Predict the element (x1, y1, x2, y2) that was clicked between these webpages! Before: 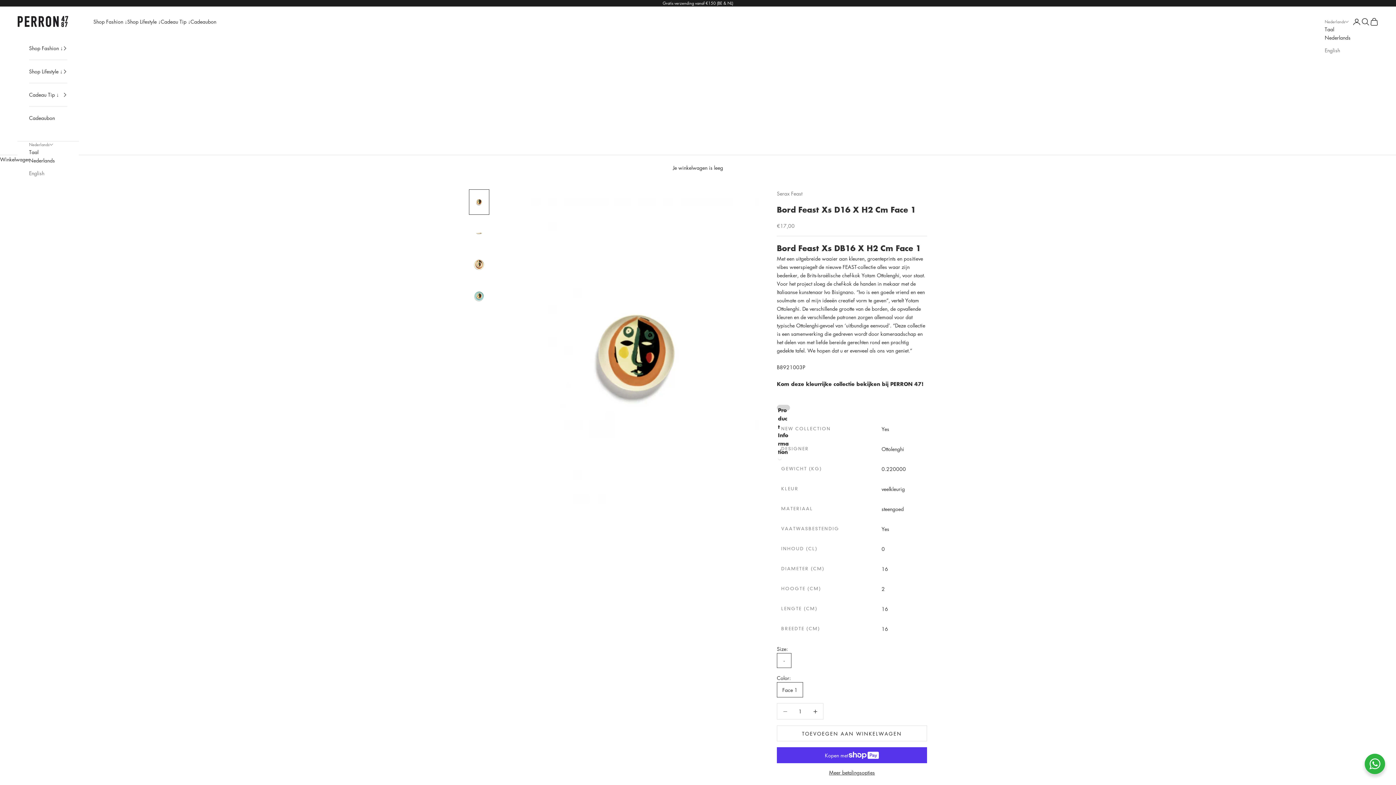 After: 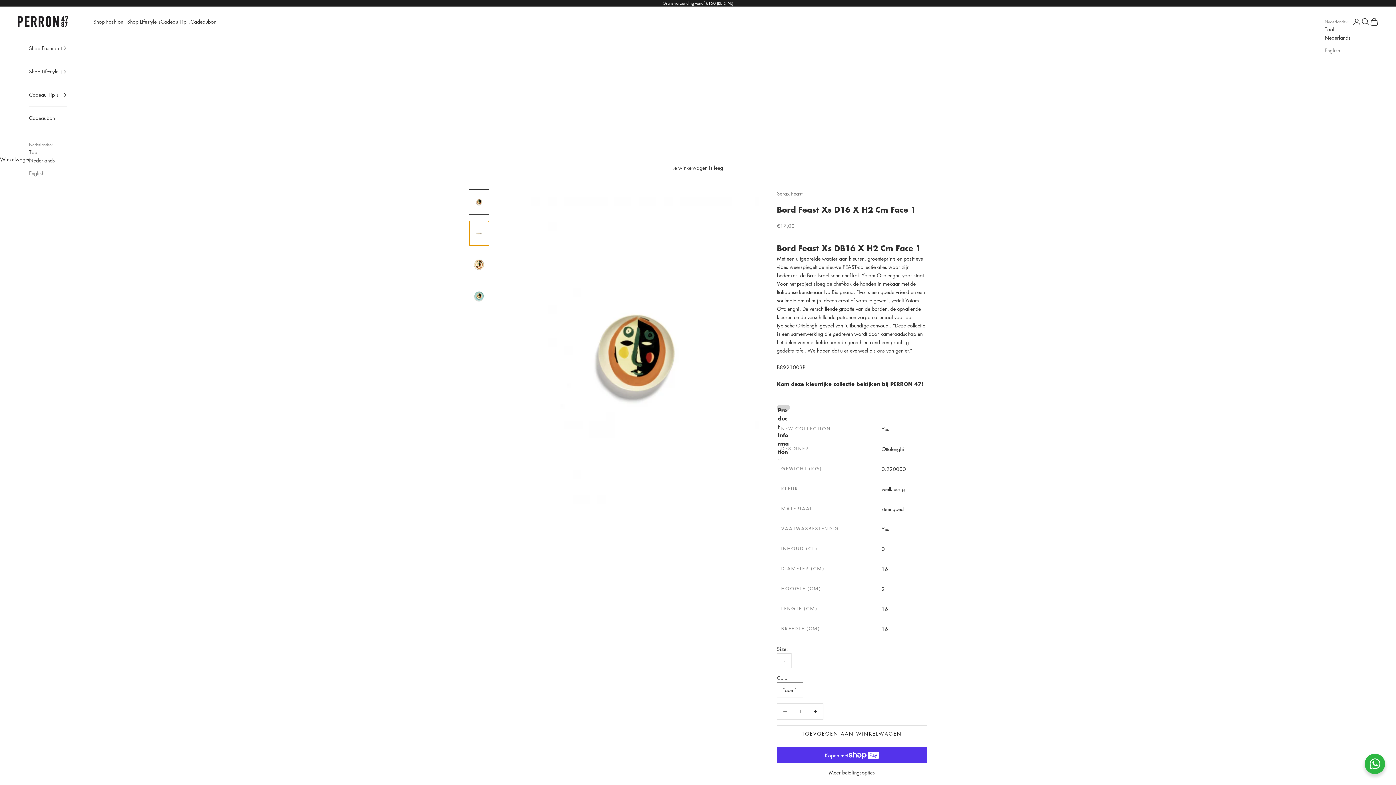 Action: label: Naar artikel 2 bbox: (469, 220, 489, 246)